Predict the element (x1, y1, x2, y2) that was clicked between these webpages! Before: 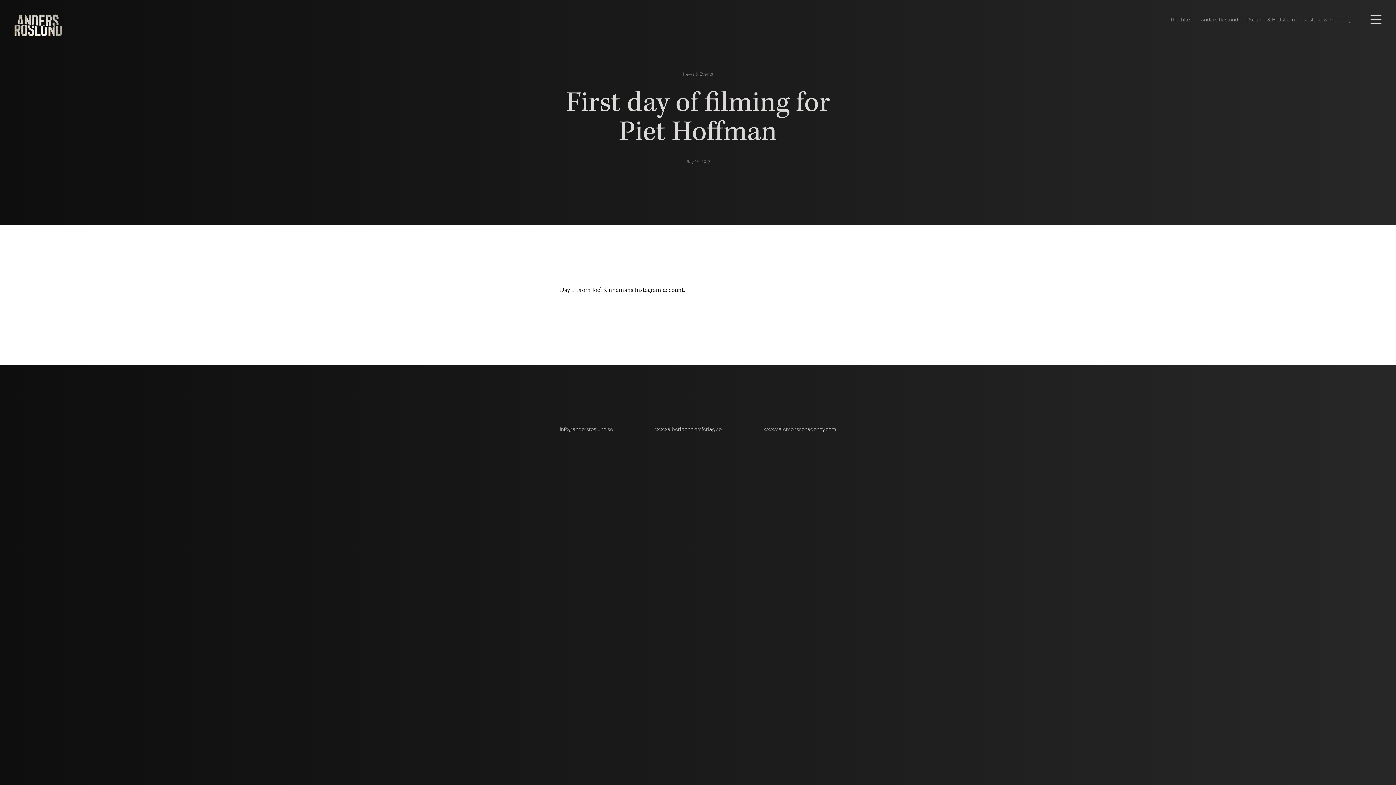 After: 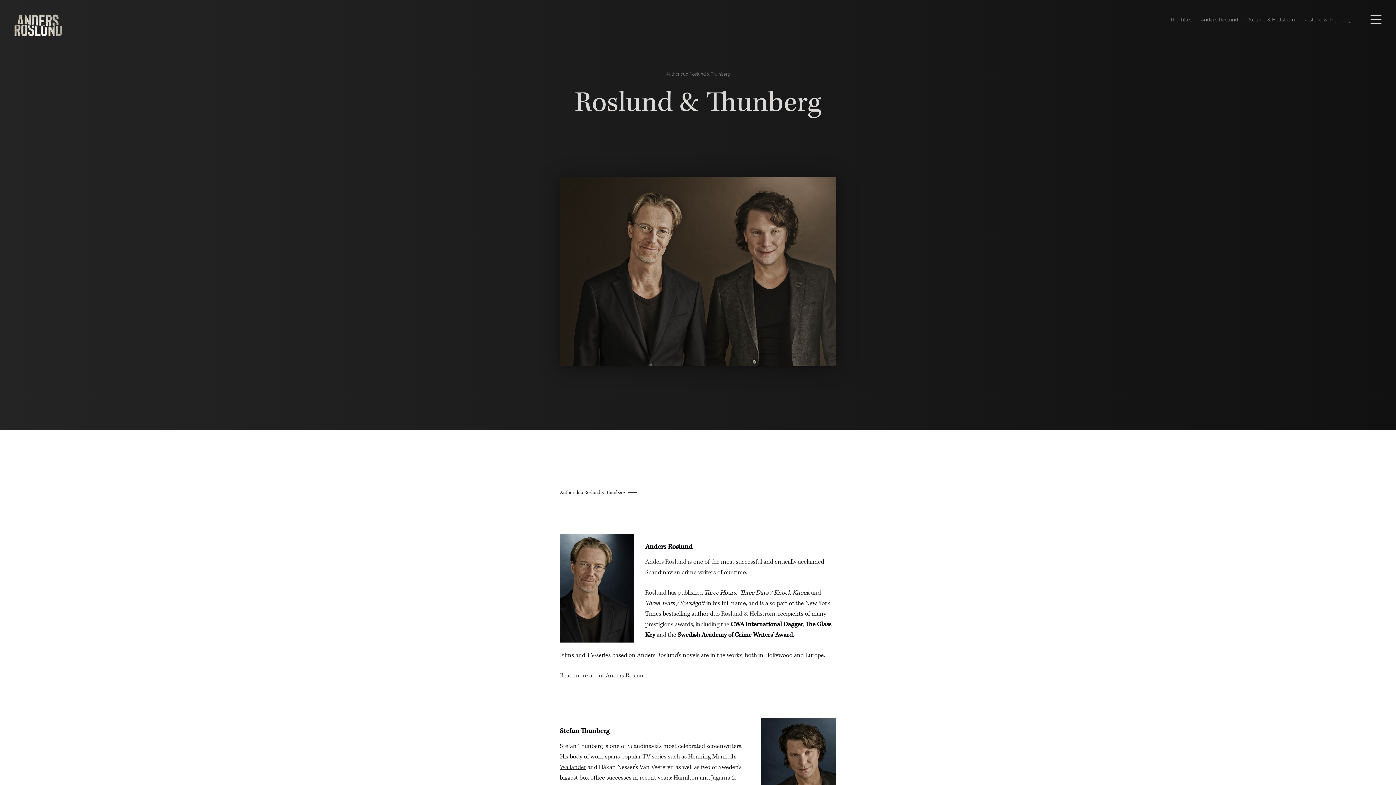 Action: bbox: (1303, 16, 1352, 22) label: Roslund & Thunberg